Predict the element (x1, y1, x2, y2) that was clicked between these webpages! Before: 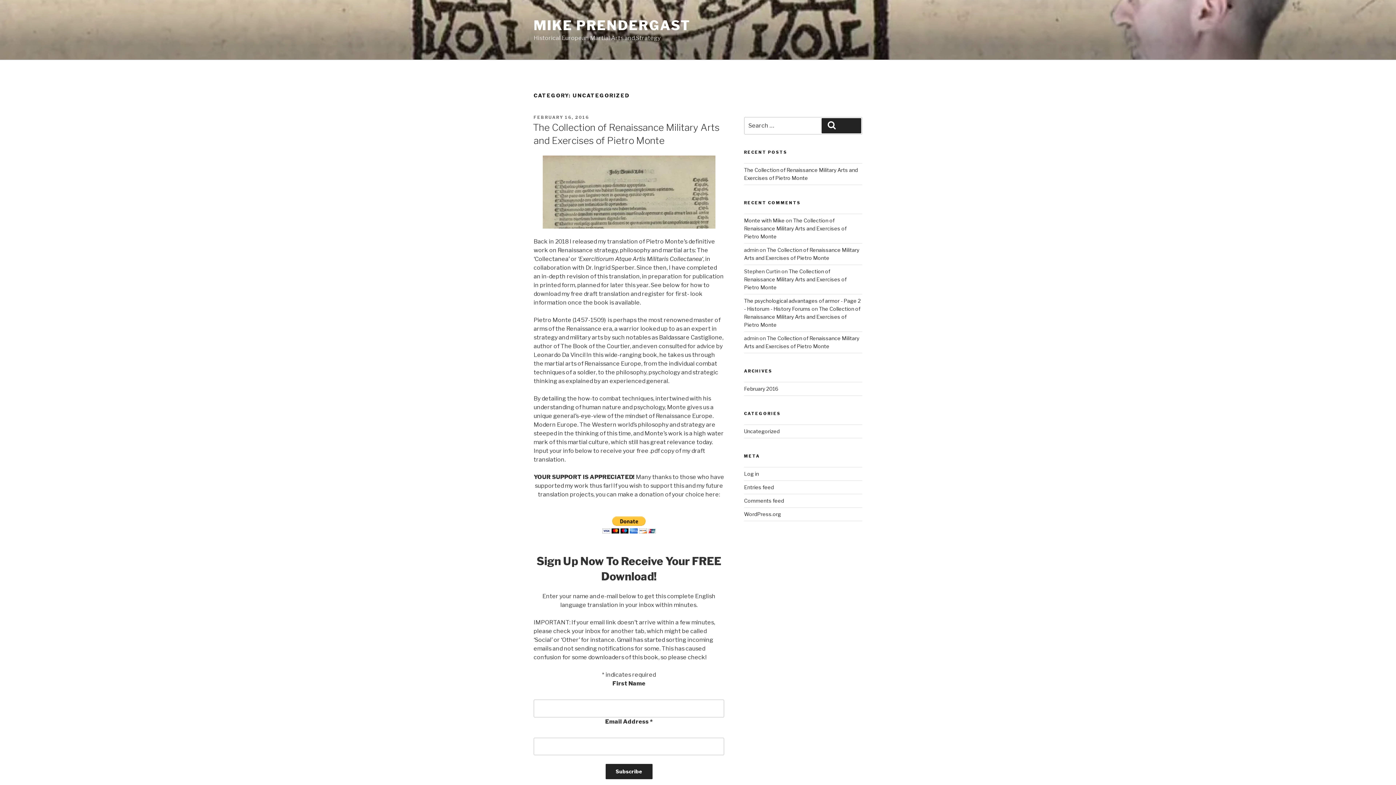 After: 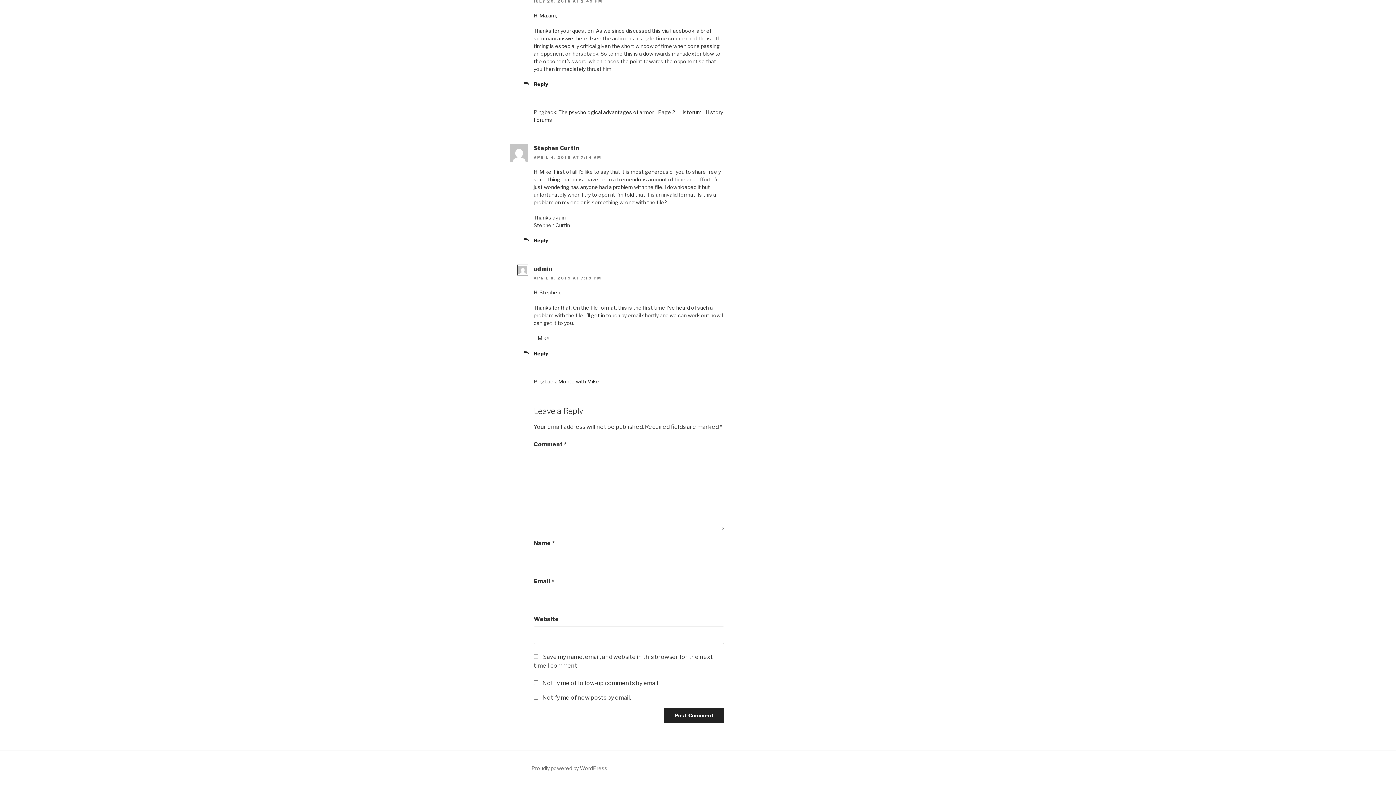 Action: bbox: (744, 217, 846, 239) label: The Collection of Renaissance Military Arts and Exercises of Pietro Monte